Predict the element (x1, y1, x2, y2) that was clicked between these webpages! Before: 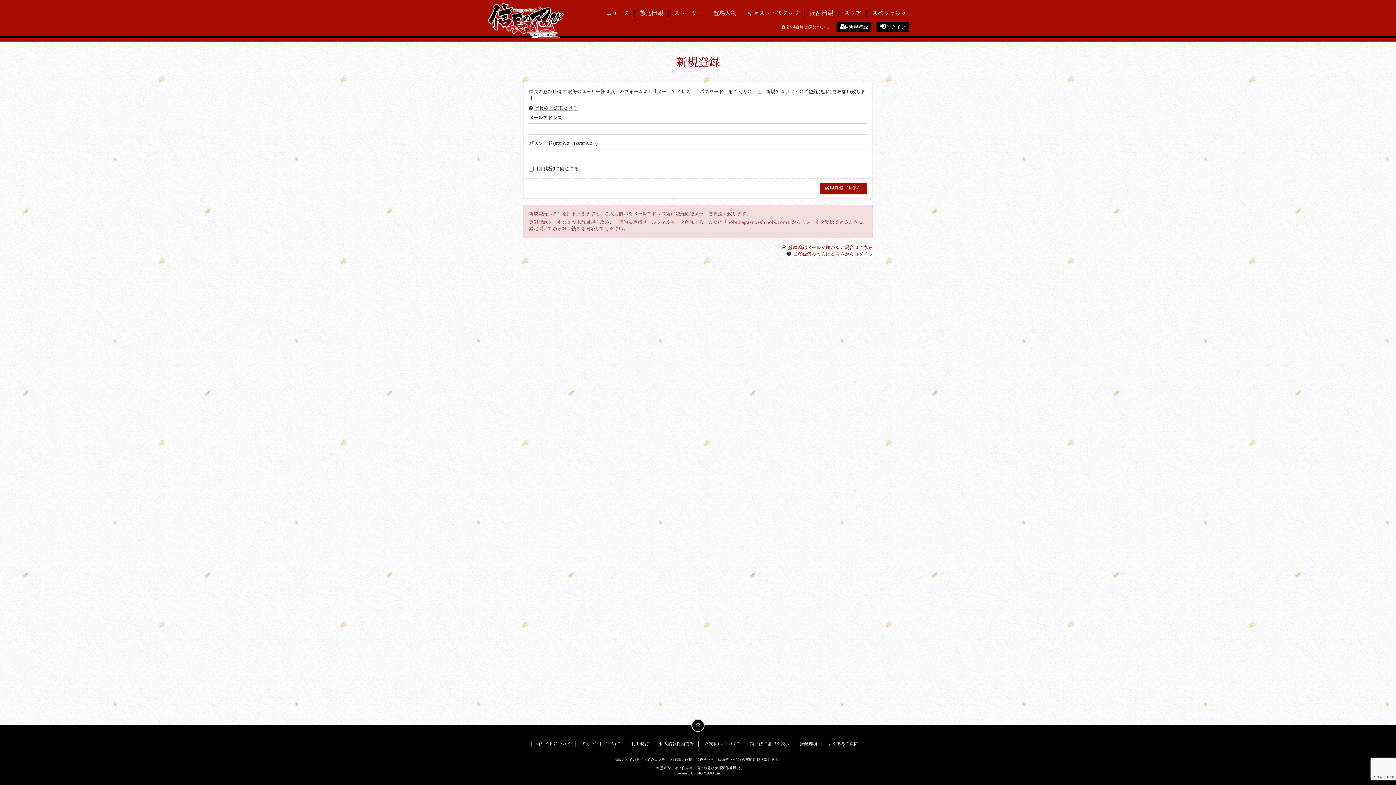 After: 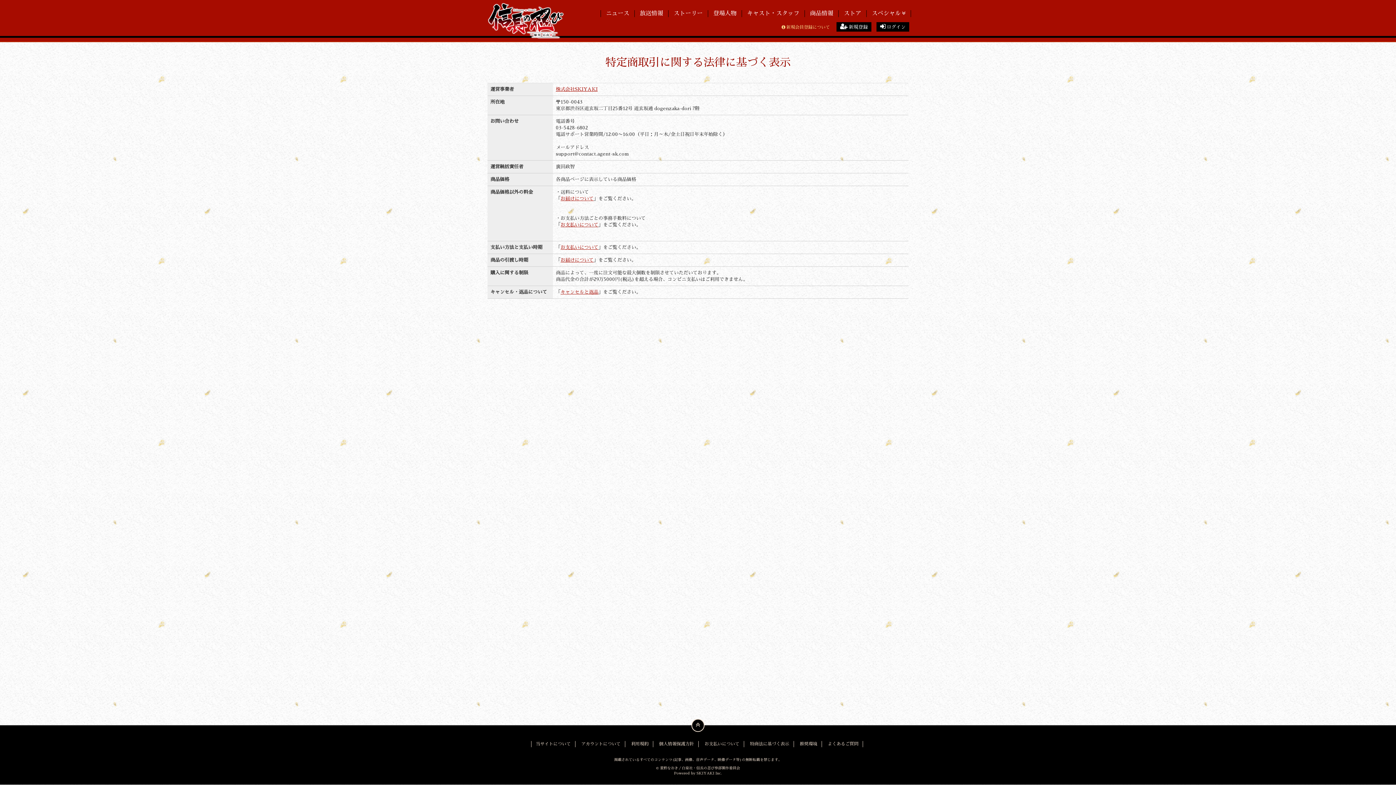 Action: label: 特商法に基づく表示 bbox: (747, 741, 792, 747)